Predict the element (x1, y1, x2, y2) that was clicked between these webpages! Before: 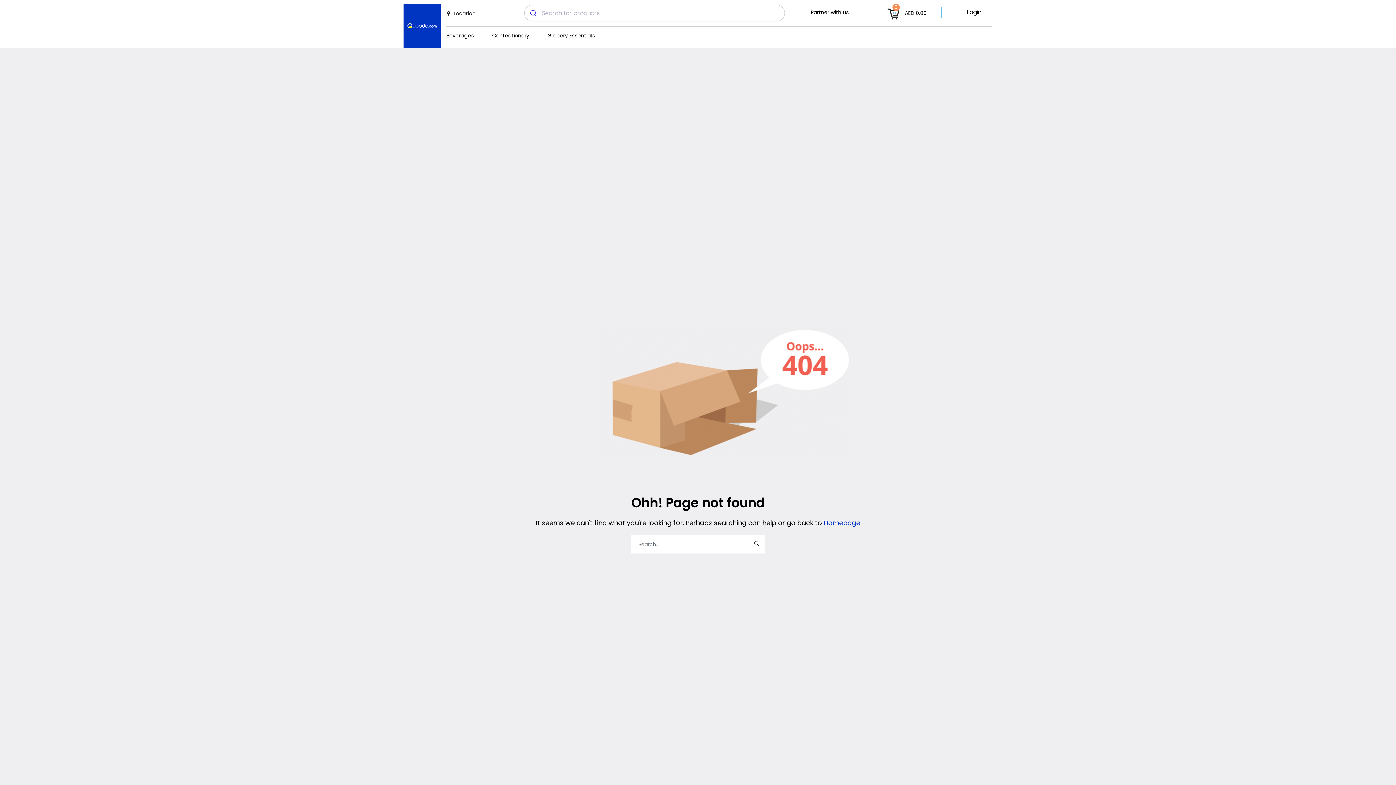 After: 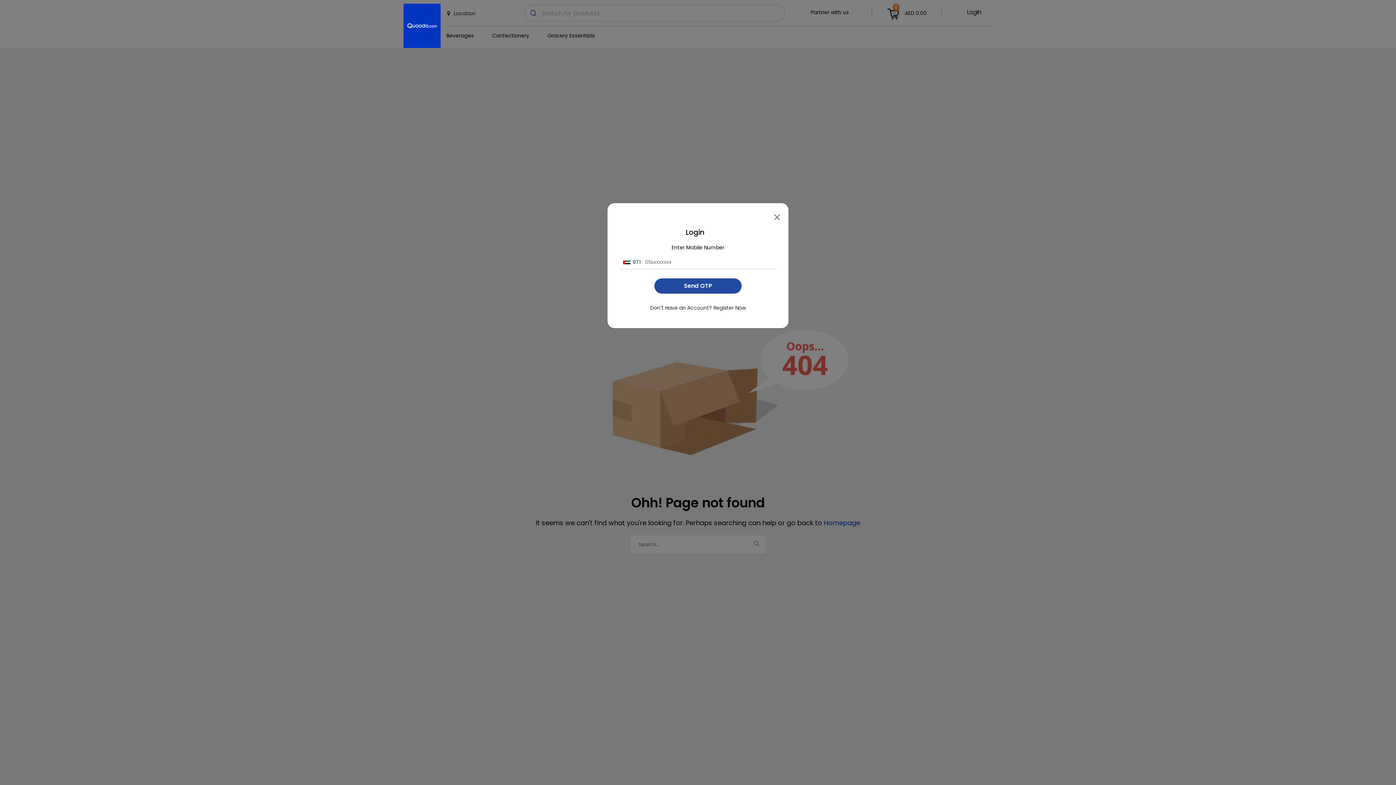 Action: bbox: (956, 6, 992, 17) label: Login